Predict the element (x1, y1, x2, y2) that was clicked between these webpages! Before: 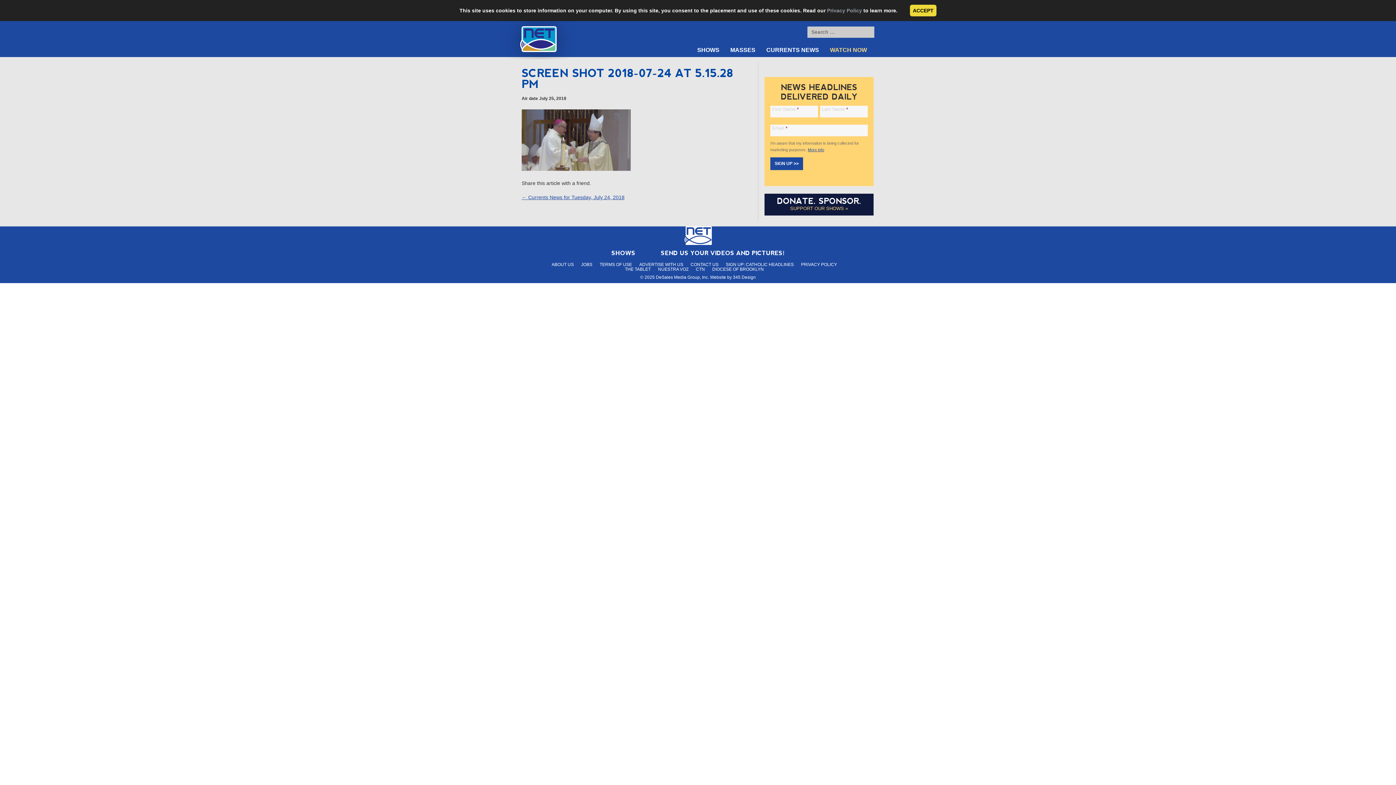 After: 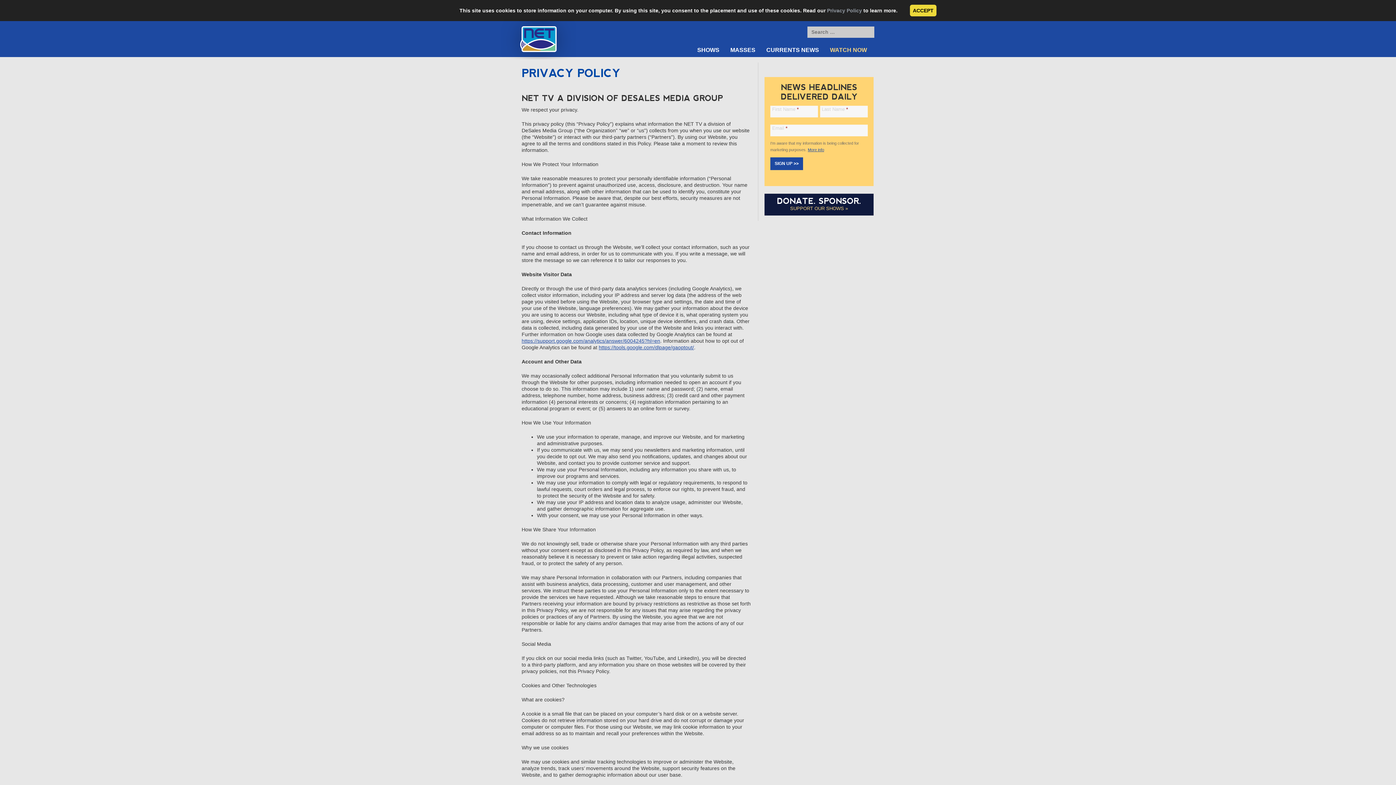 Action: bbox: (827, 7, 862, 13) label: Privacy Policy